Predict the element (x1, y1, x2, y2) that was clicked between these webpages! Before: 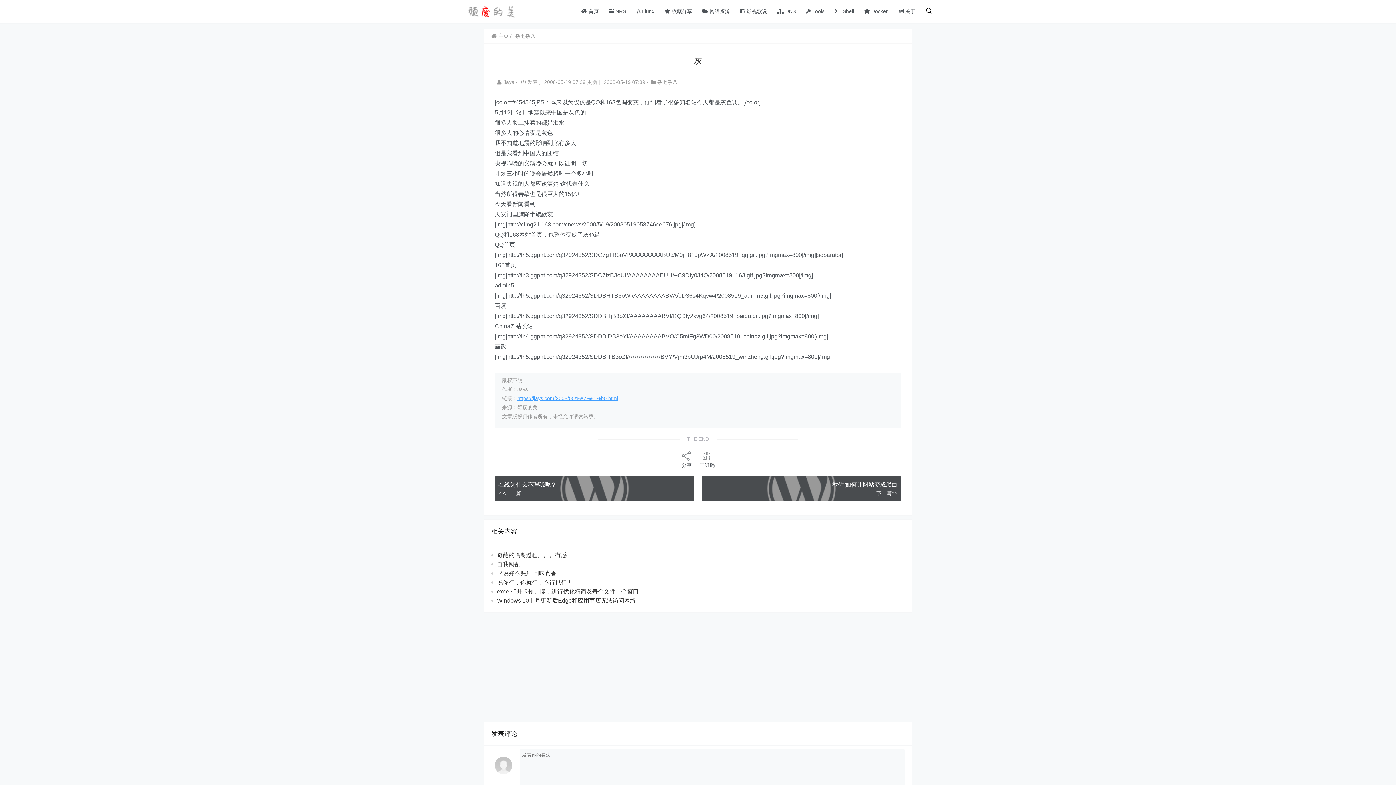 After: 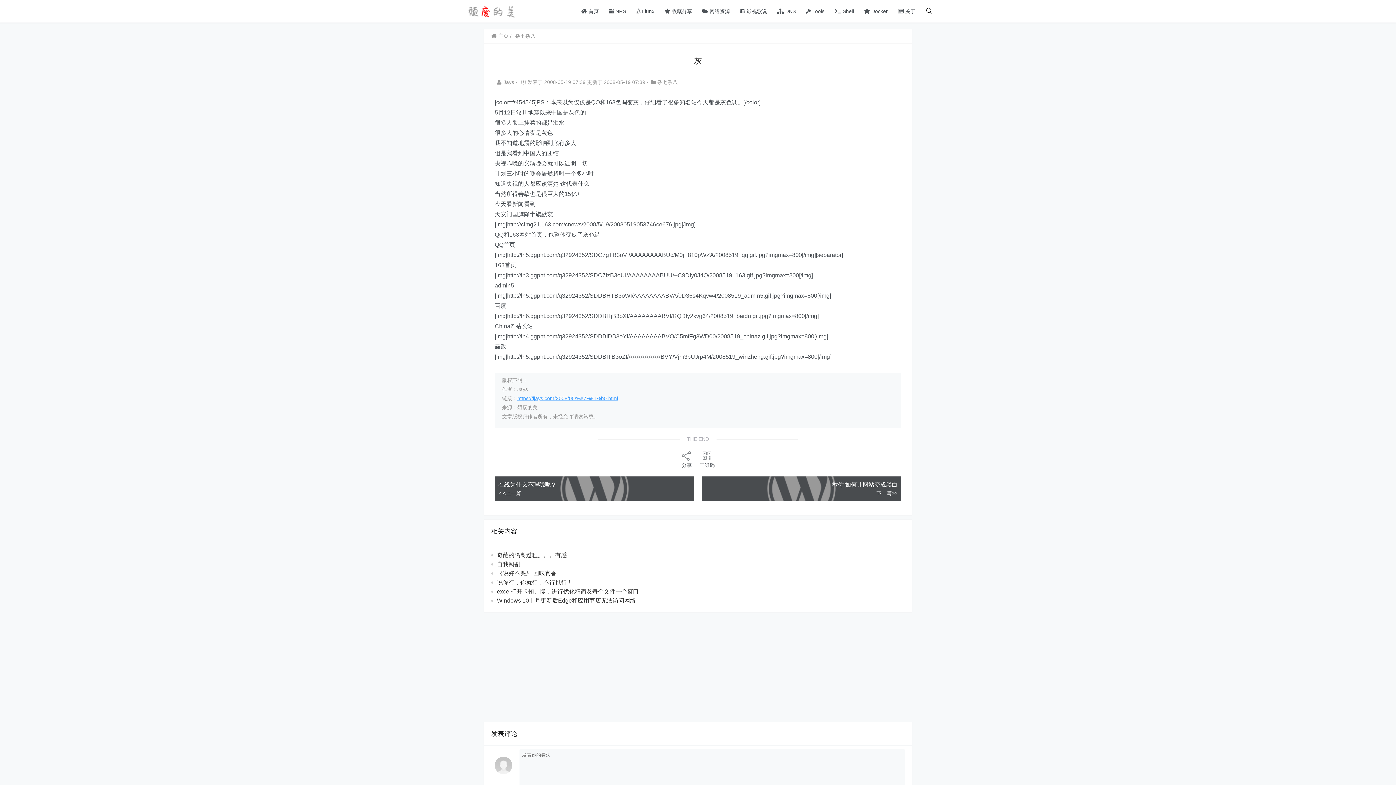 Action: bbox: (517, 395, 618, 401) label: https://ijays.com/2008/05/%e7%81%b0.html